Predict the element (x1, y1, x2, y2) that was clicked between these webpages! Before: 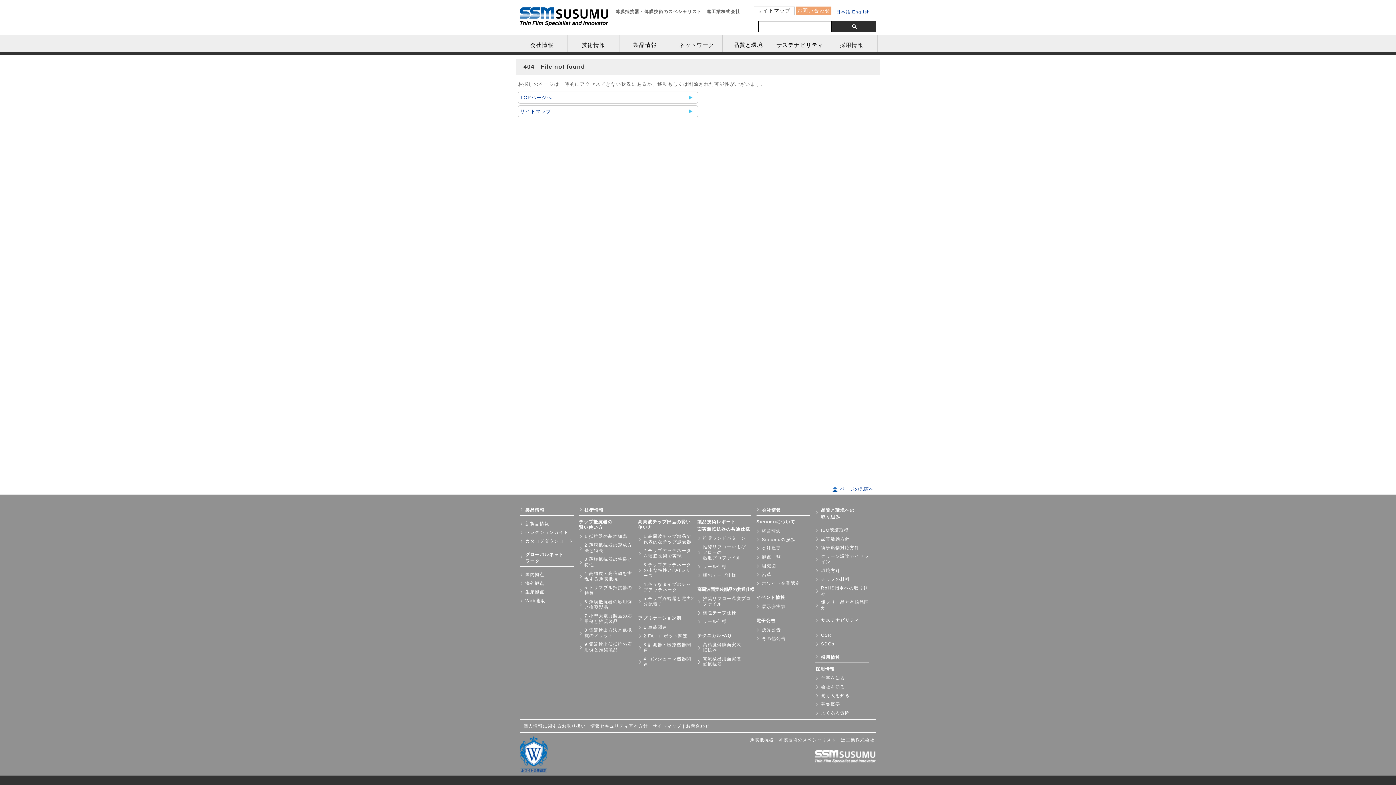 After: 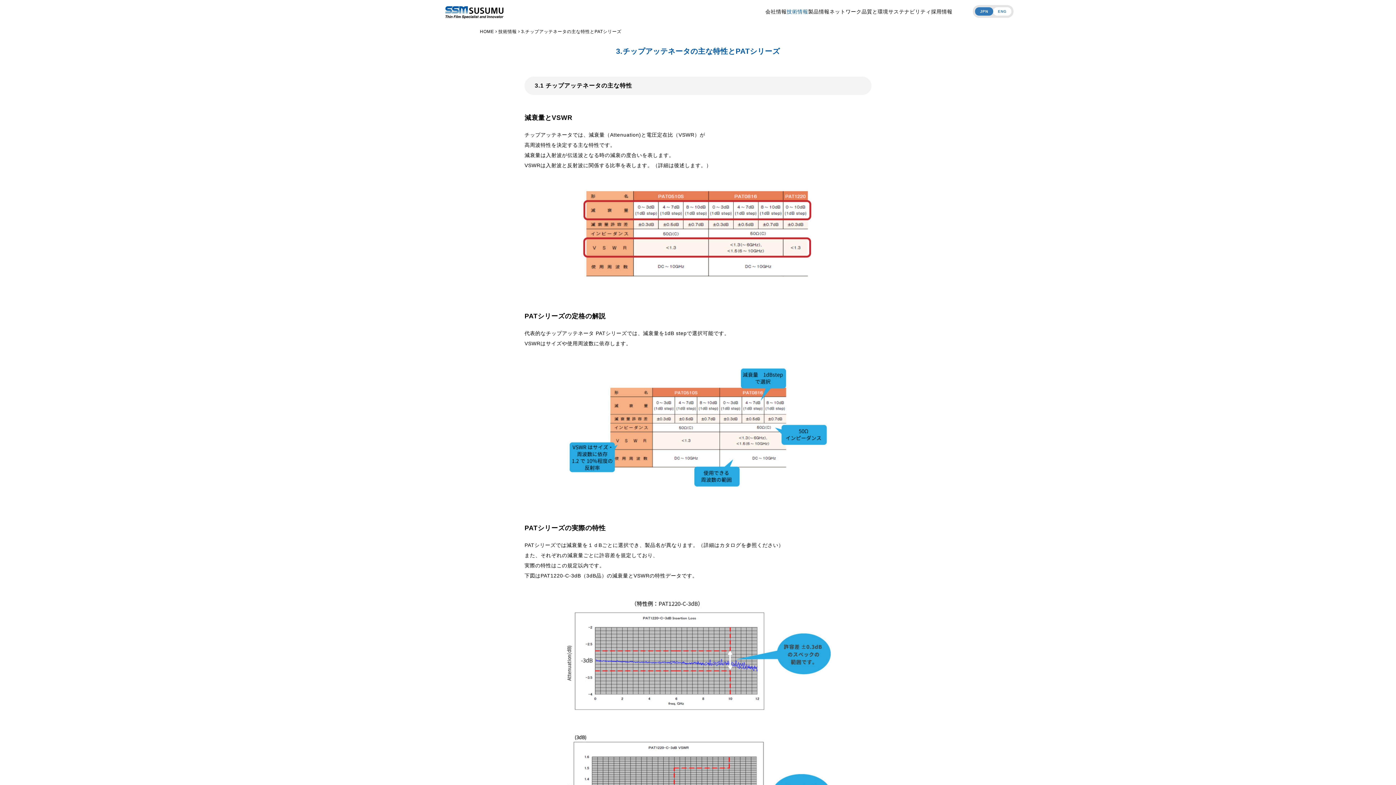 Action: bbox: (638, 562, 695, 578) label: 3.チップアッテネータの主な特性とPATシリーズ